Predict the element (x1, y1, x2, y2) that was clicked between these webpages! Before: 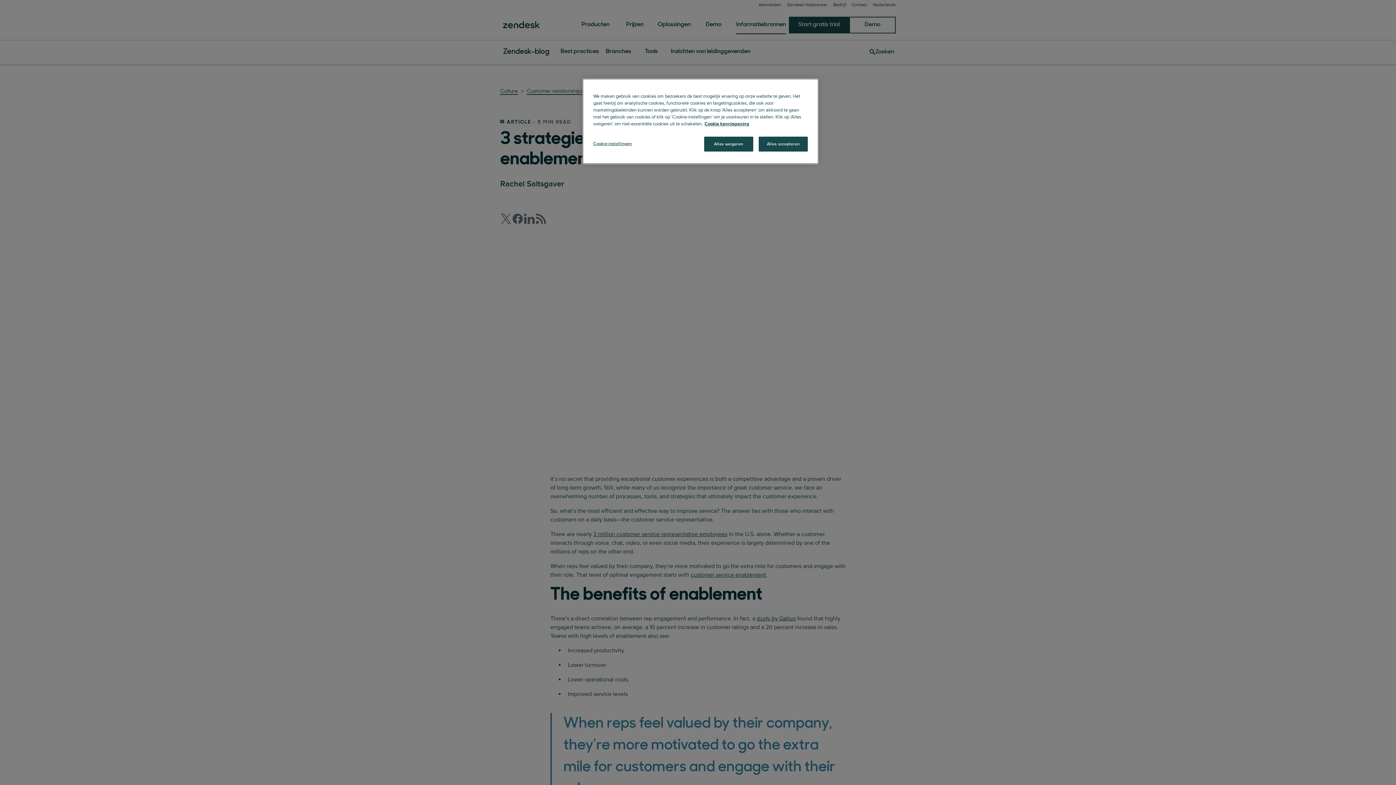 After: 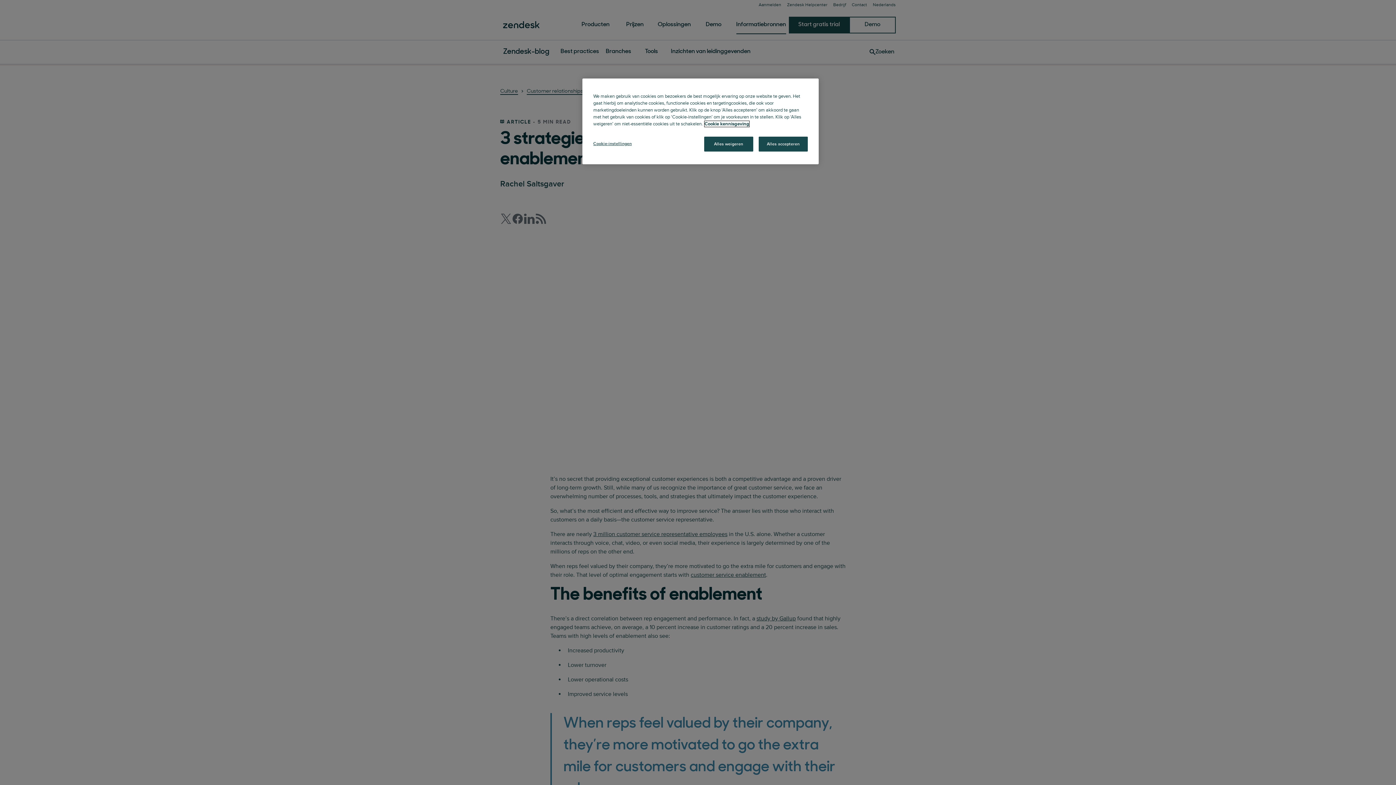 Action: bbox: (704, 121, 749, 126) label: Meer informatie over uw privacy, opent in een nieuw tabblad